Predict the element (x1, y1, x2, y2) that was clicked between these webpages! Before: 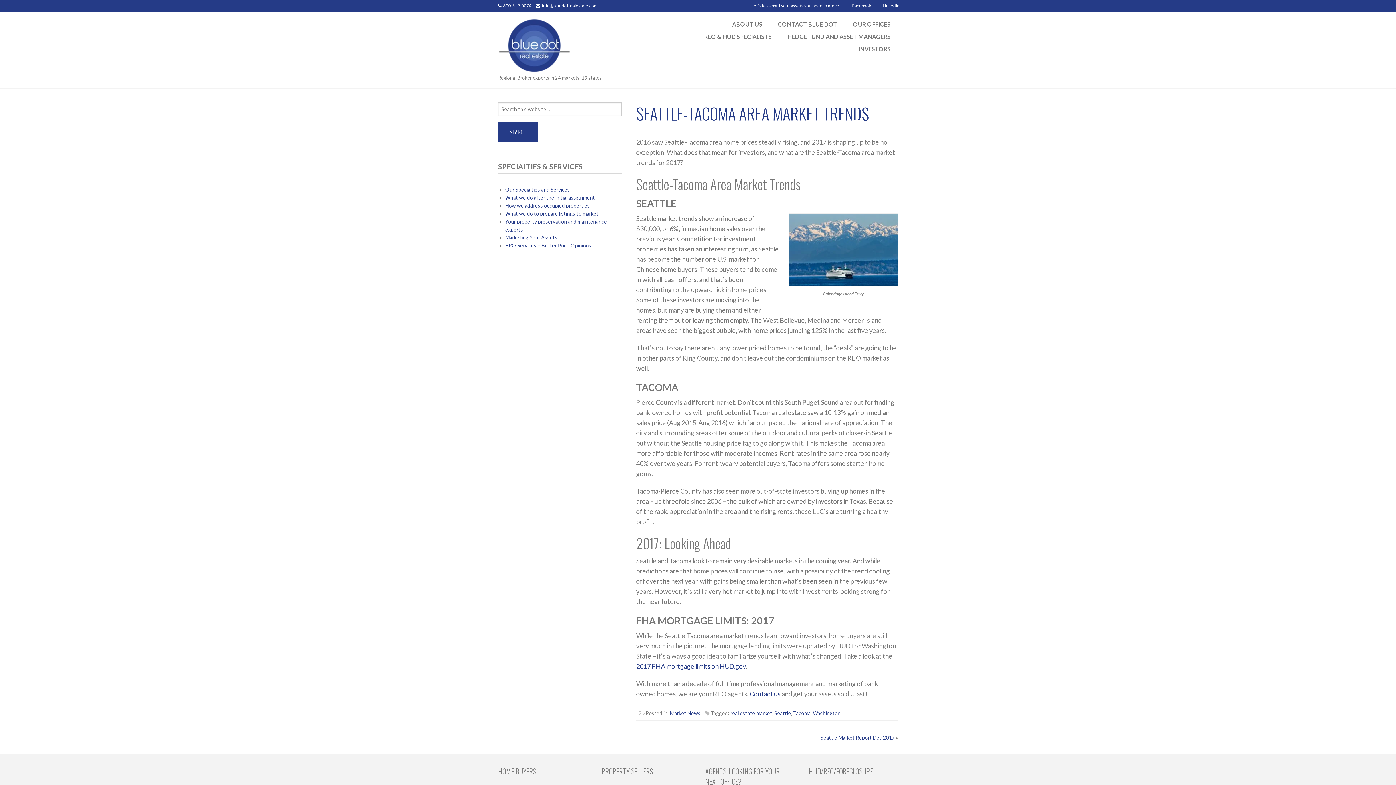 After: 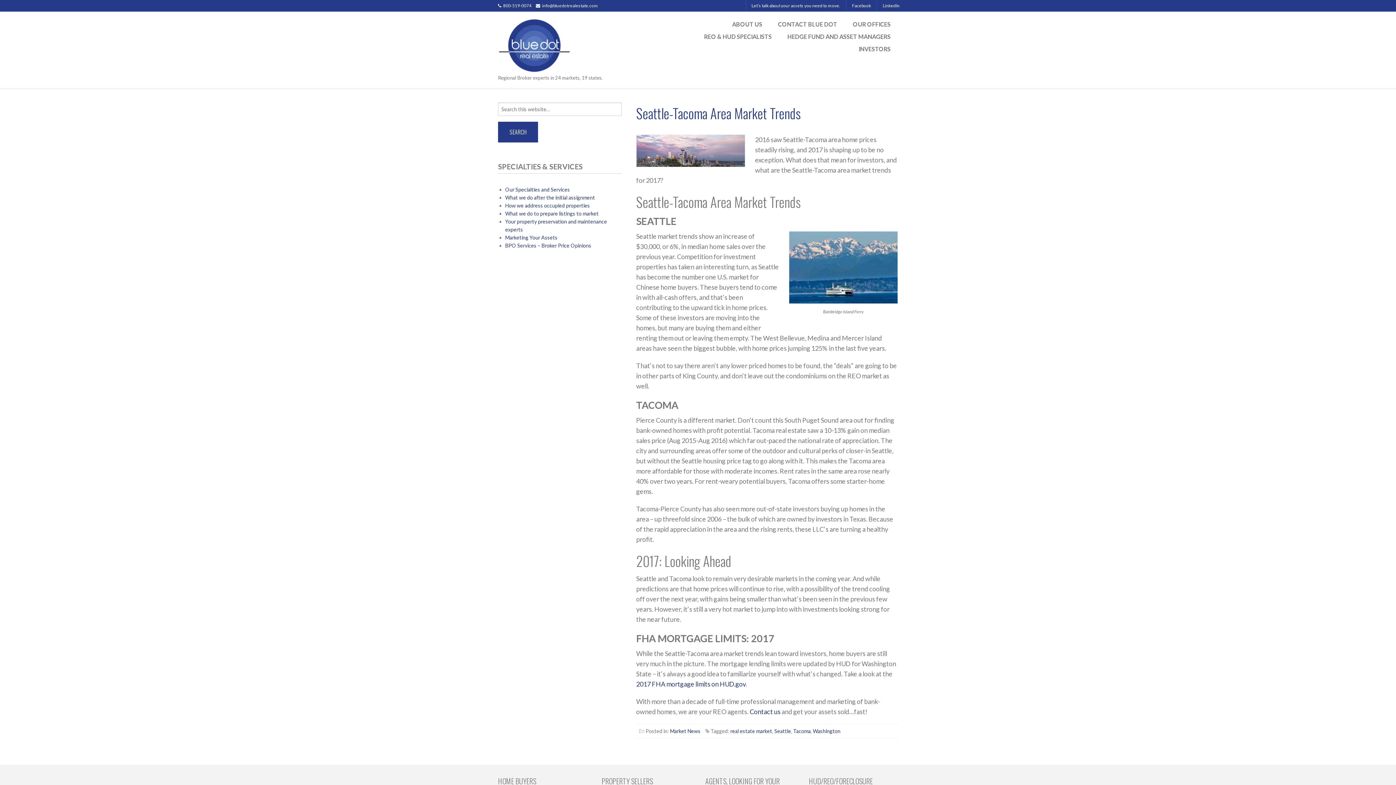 Action: bbox: (793, 710, 810, 716) label: Tacoma